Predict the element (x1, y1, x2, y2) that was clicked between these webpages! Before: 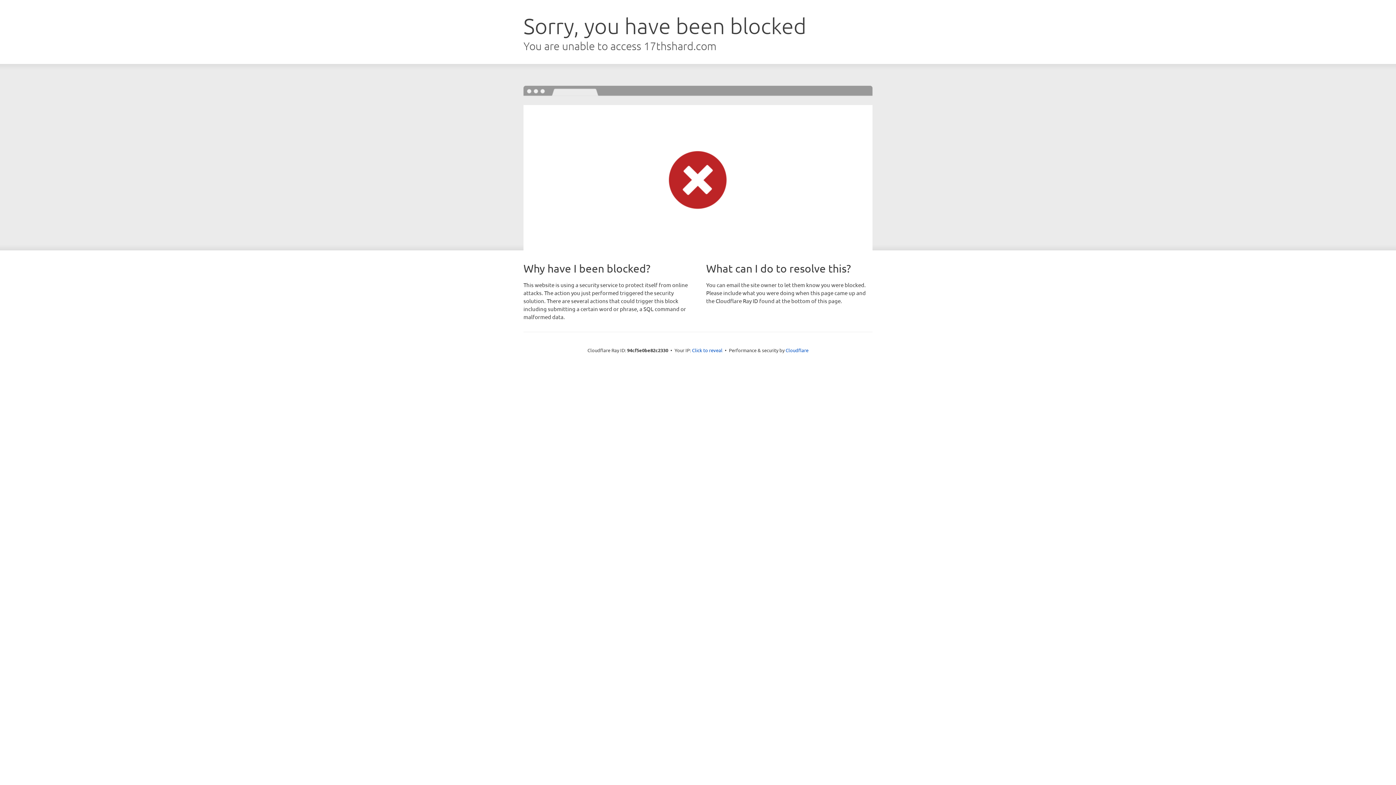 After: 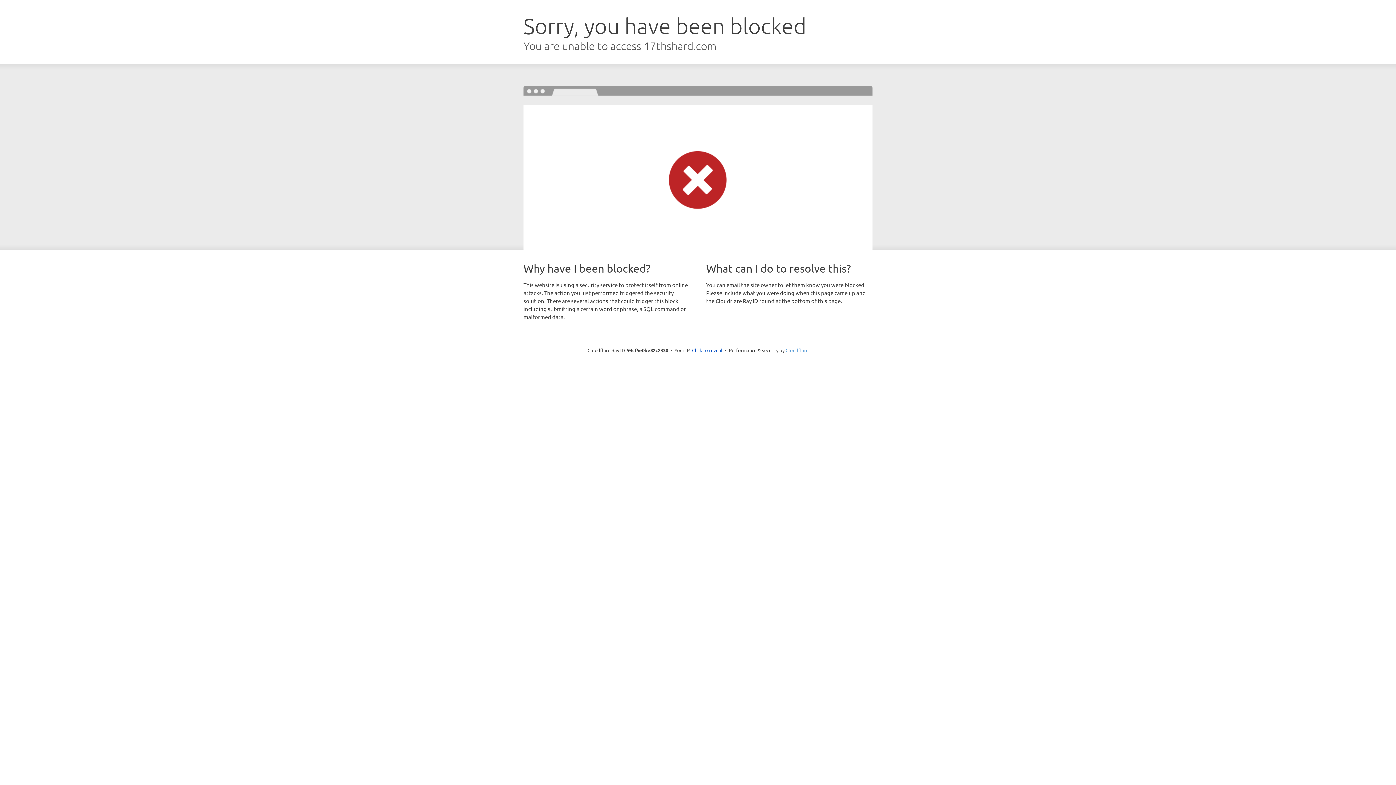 Action: bbox: (785, 347, 808, 353) label: Cloudflare